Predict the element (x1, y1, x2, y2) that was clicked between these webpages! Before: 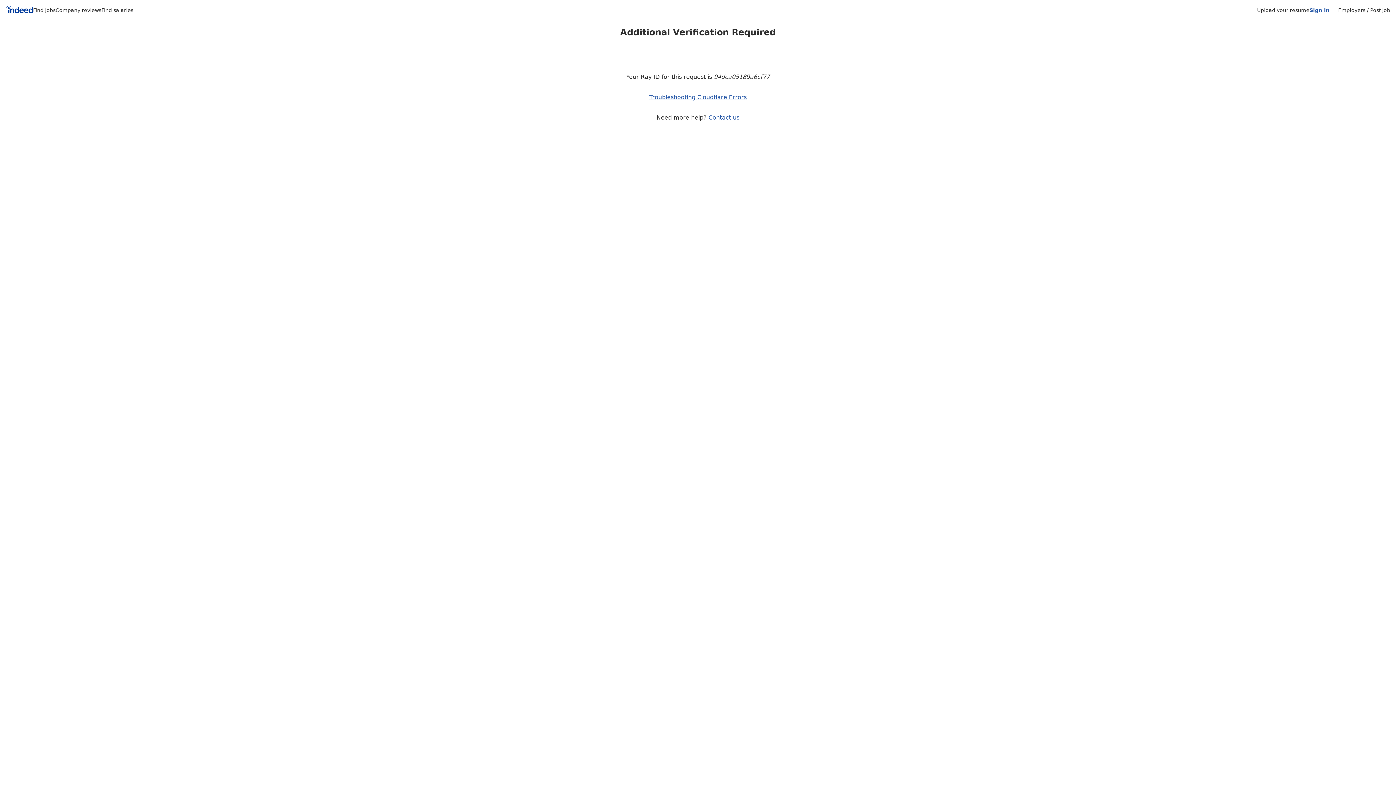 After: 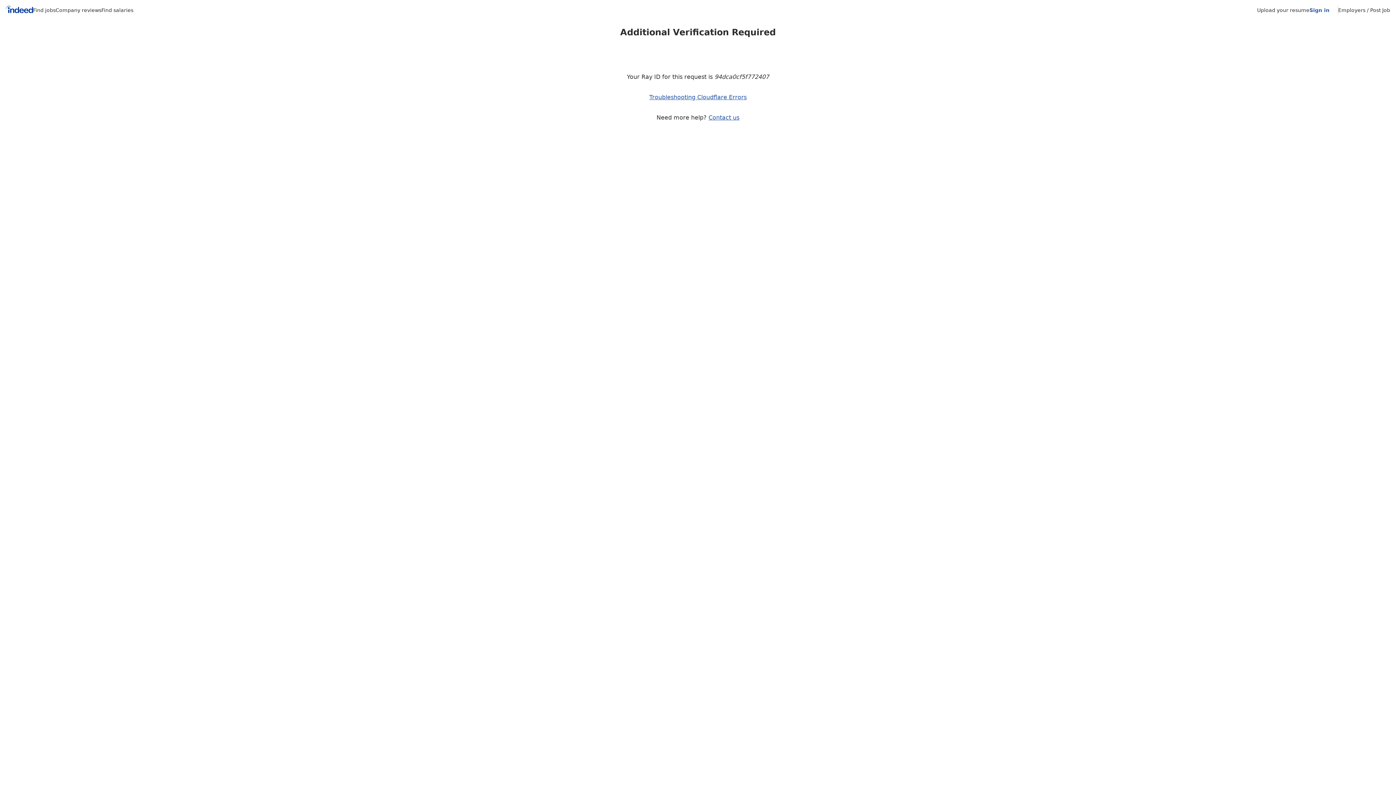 Action: label: Employers / Post Job bbox: (1338, 7, 1390, 13)